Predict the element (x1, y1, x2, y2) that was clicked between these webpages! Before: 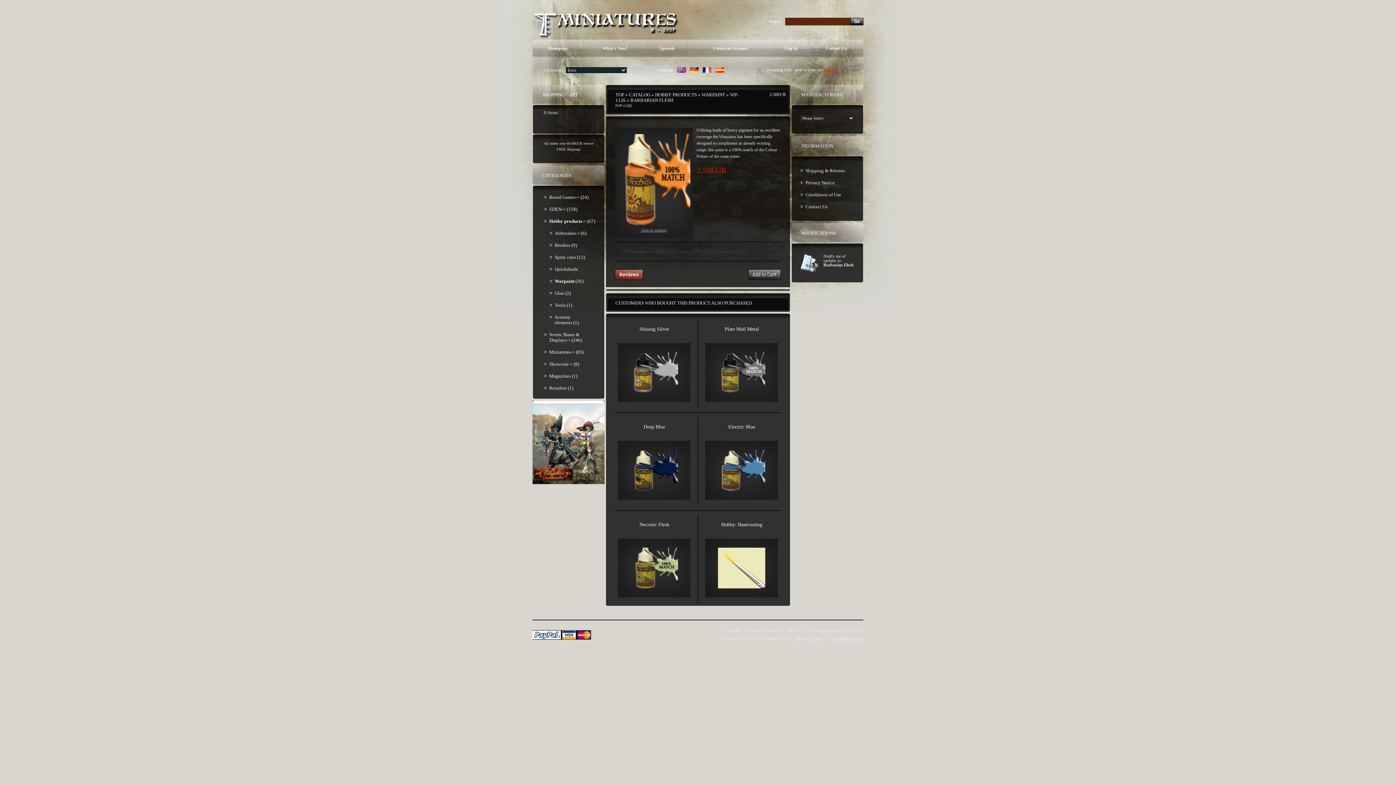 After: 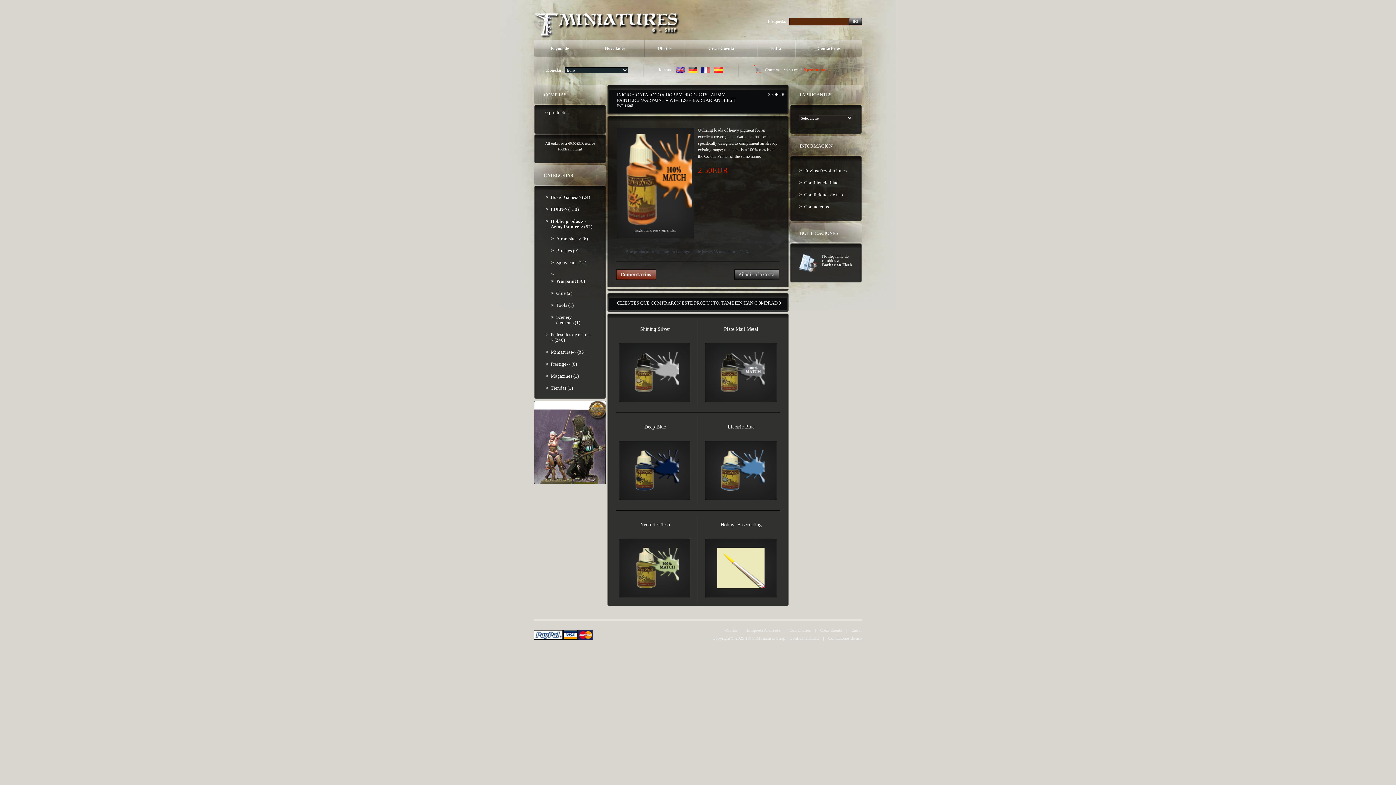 Action: bbox: (715, 68, 724, 73)